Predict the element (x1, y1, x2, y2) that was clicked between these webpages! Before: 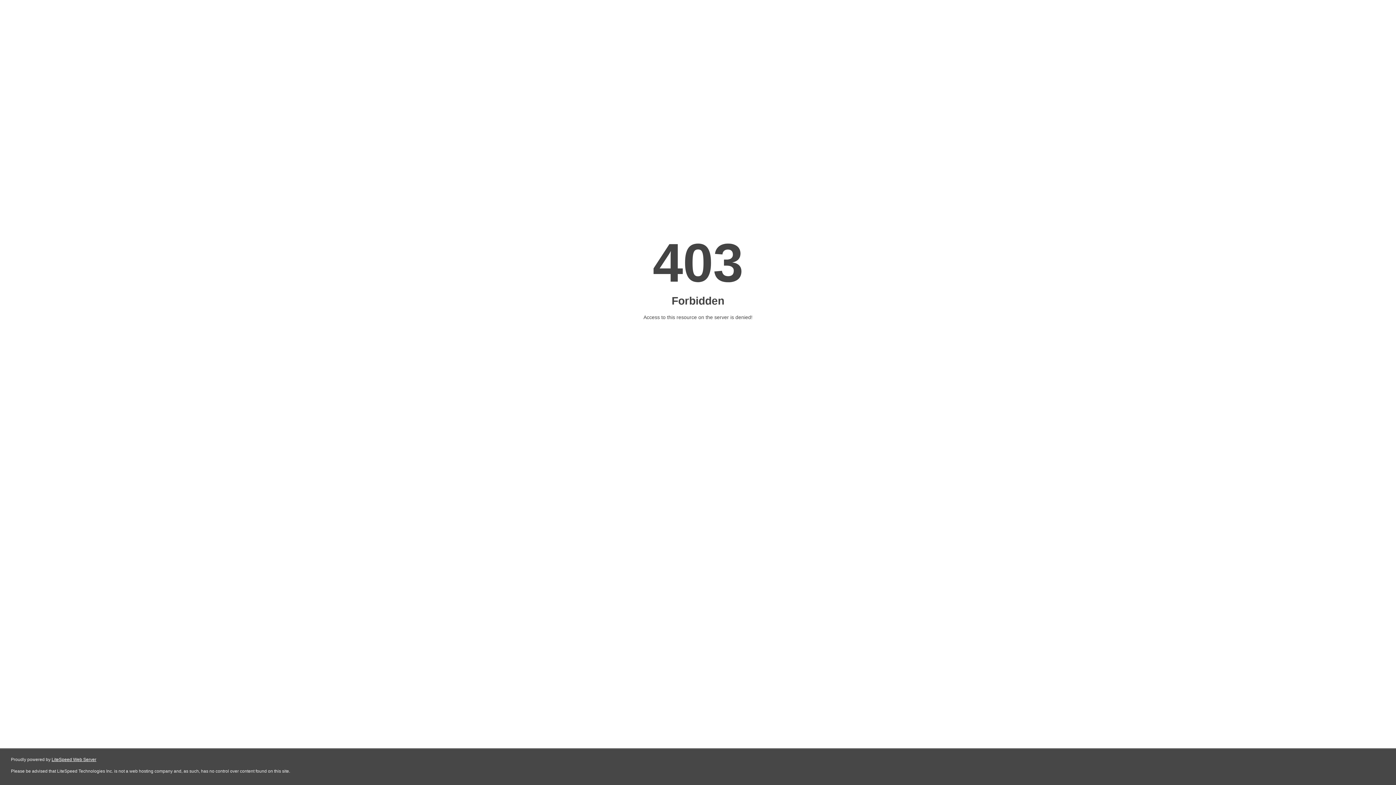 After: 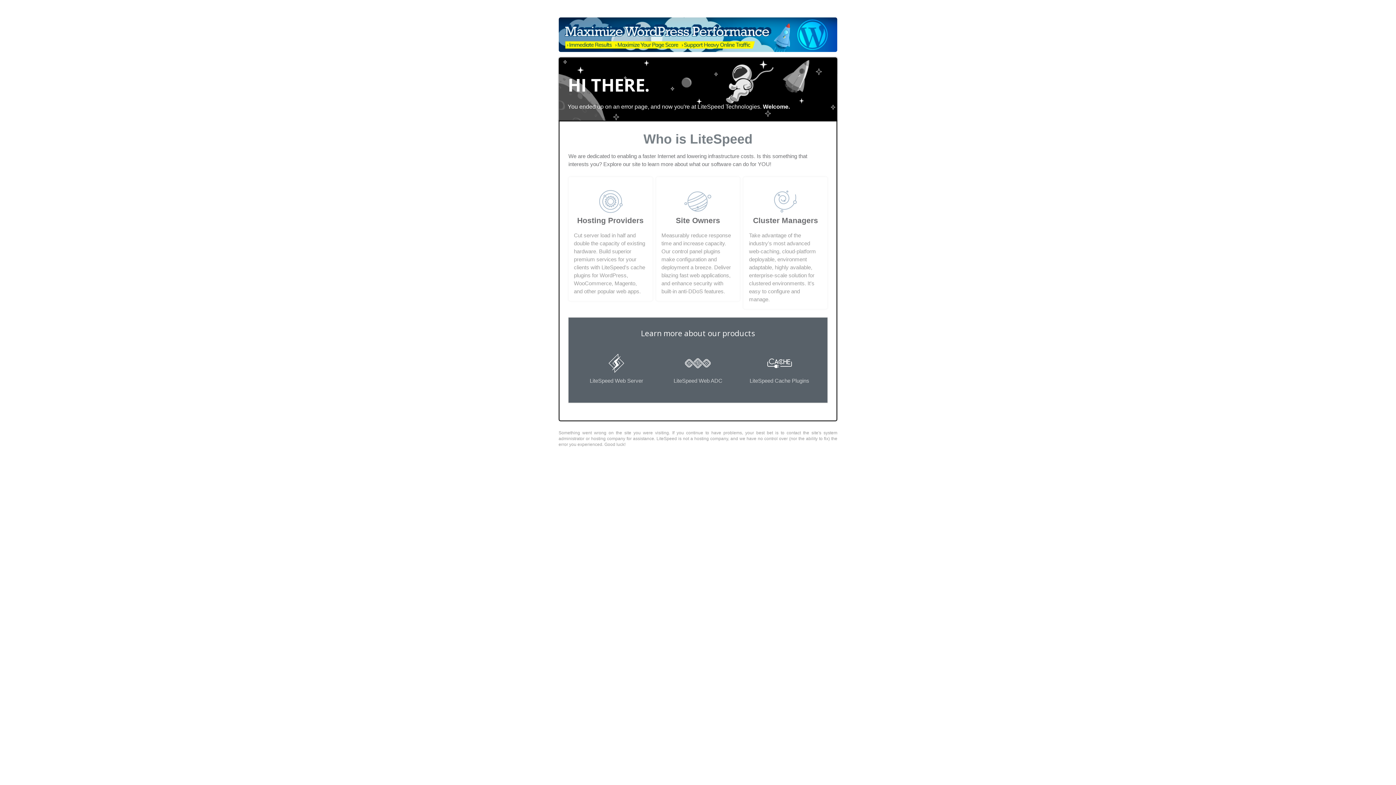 Action: bbox: (51, 757, 96, 762) label: LiteSpeed Web Server